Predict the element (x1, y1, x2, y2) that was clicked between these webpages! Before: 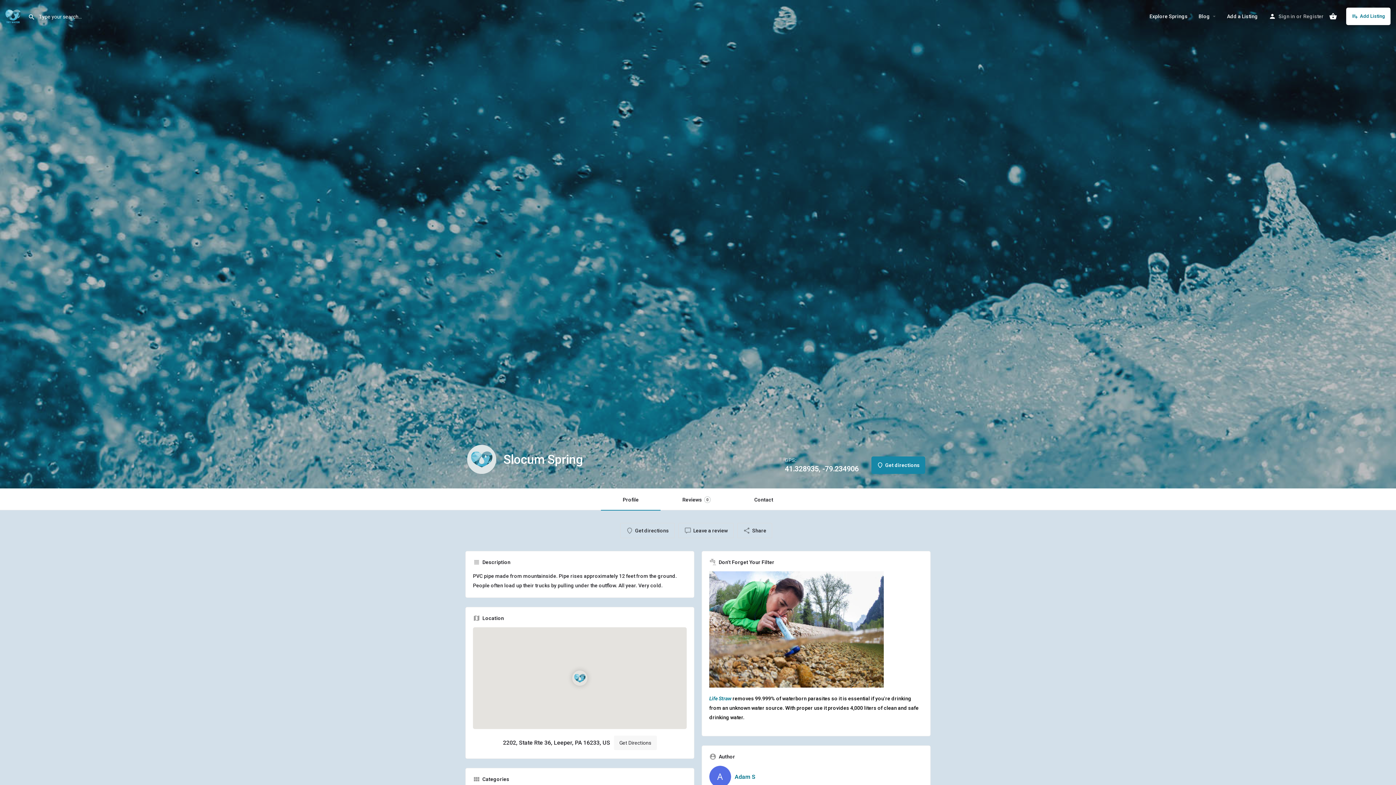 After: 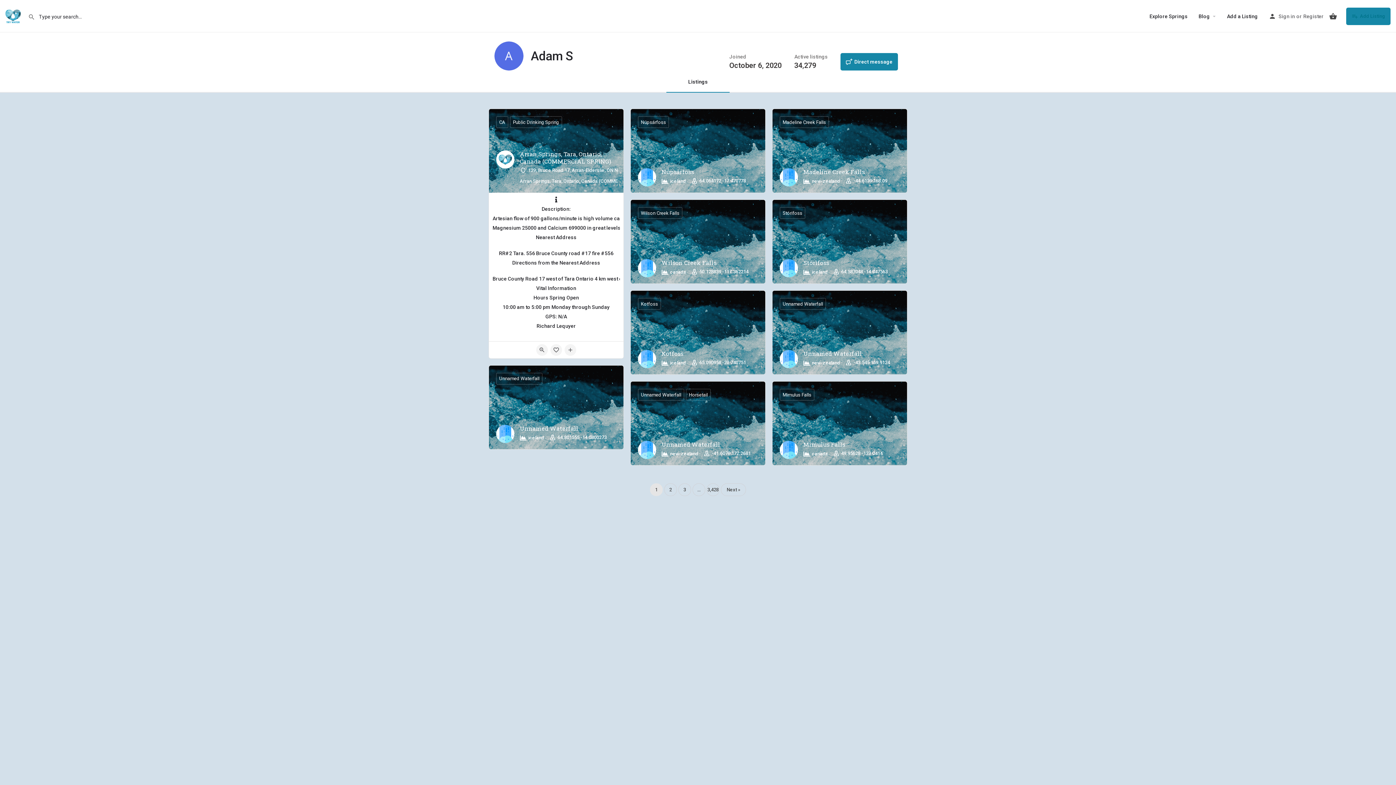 Action: bbox: (709, 766, 923, 788) label: Adam S